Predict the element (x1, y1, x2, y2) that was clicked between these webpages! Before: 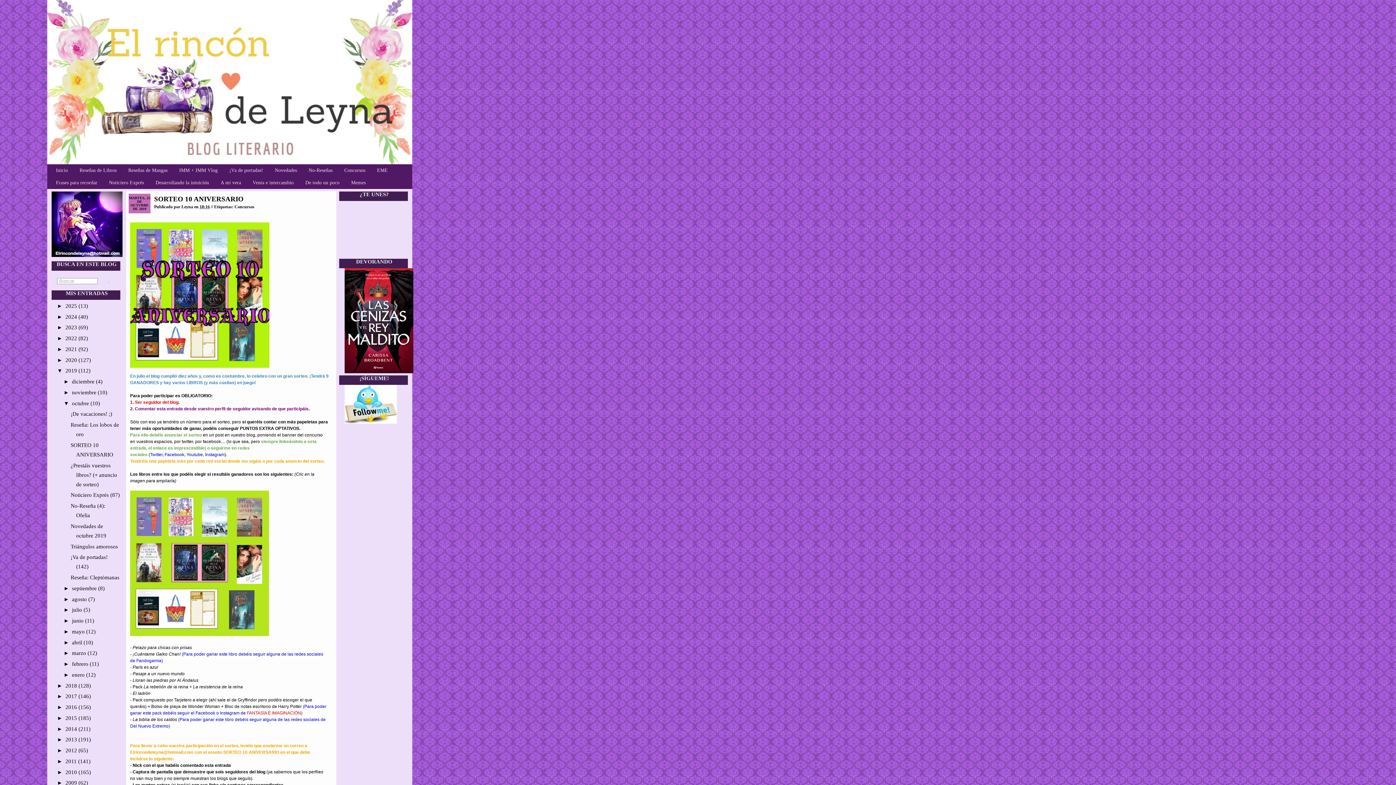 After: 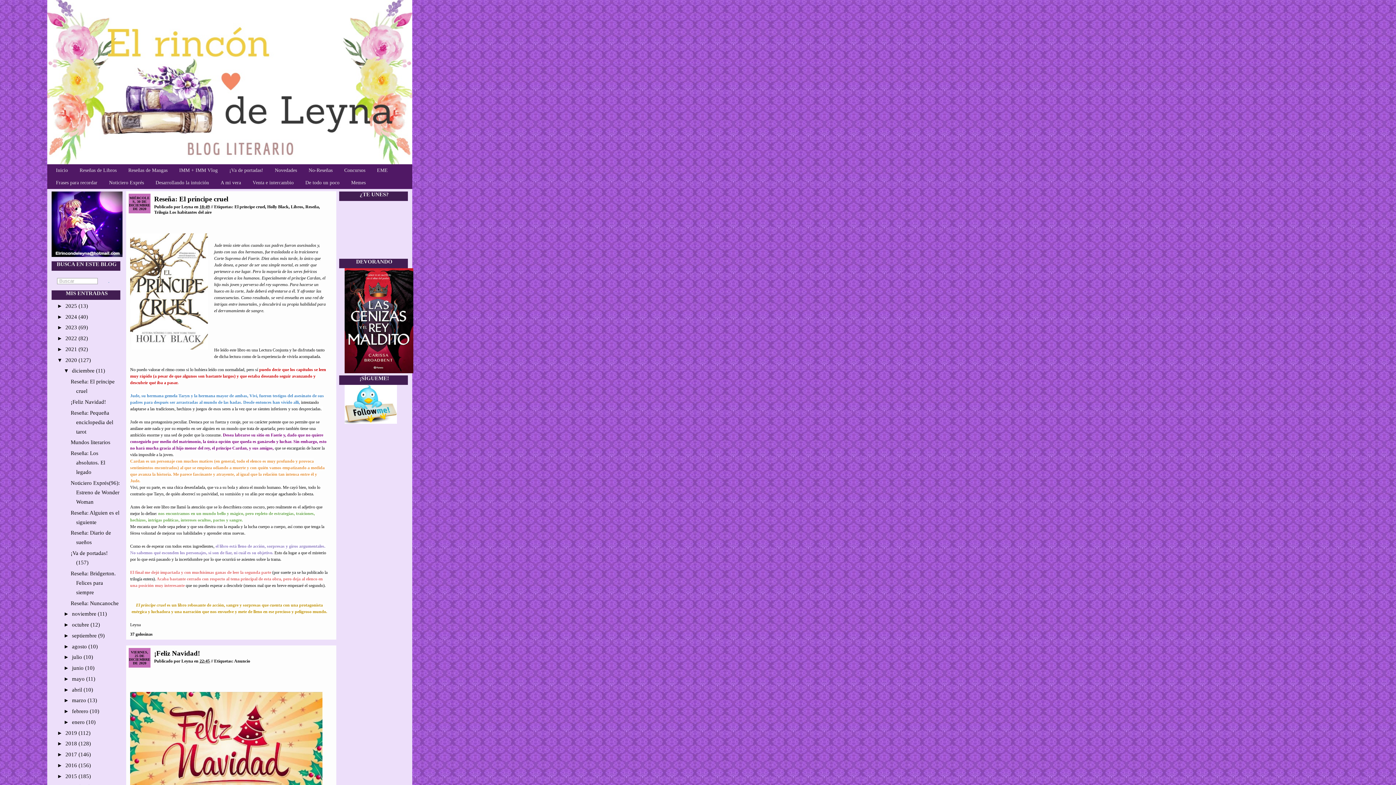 Action: bbox: (65, 357, 78, 363) label: 2020 